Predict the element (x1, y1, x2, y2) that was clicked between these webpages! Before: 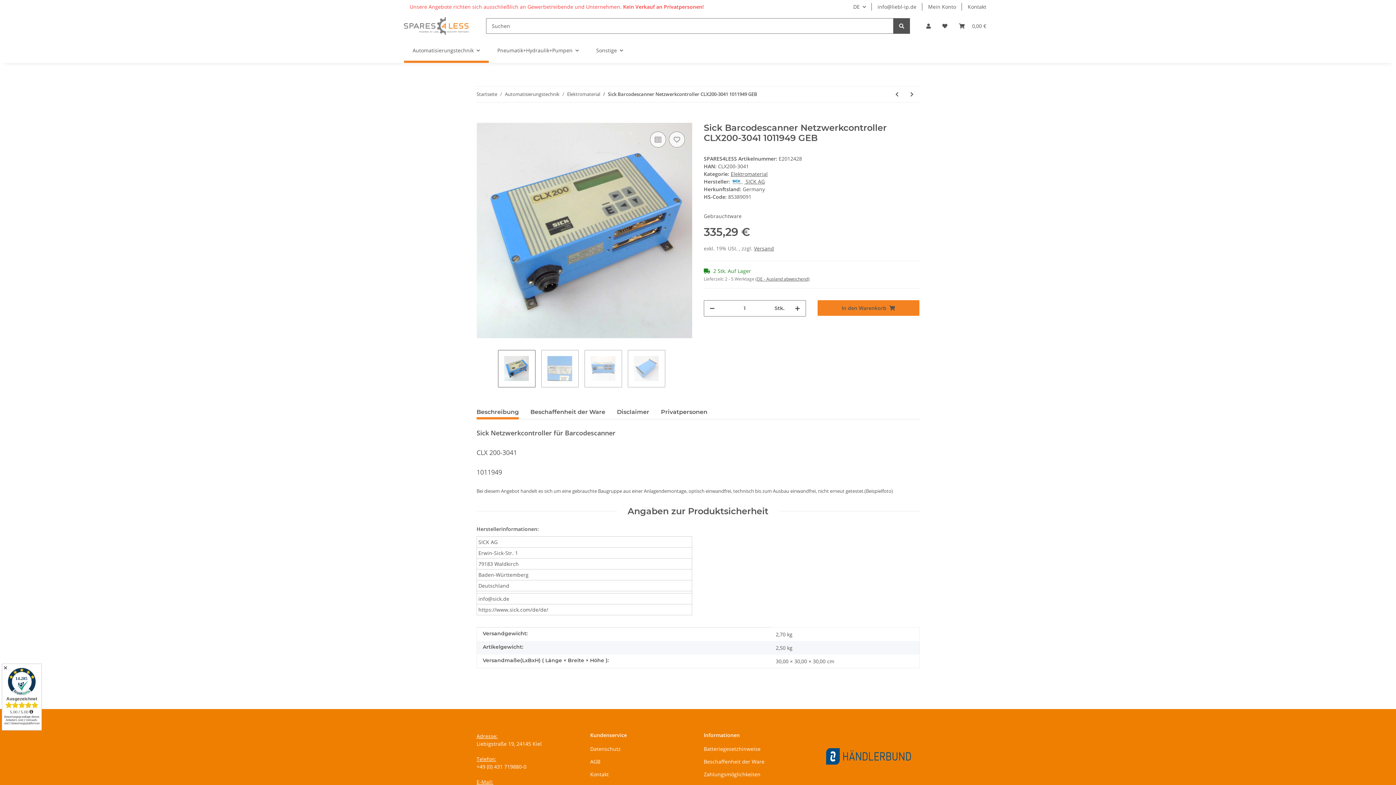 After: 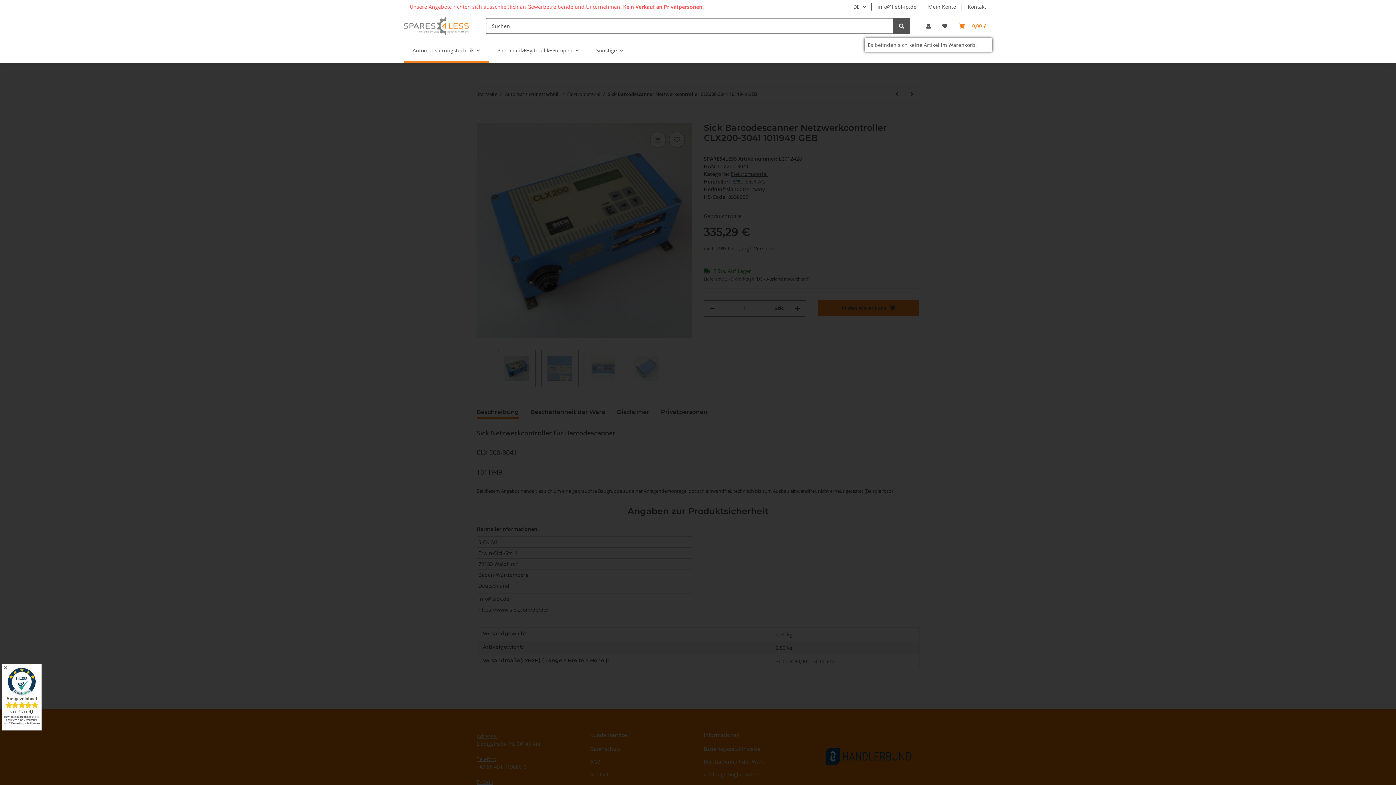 Action: label: Warenkorb bbox: (953, 13, 992, 38)